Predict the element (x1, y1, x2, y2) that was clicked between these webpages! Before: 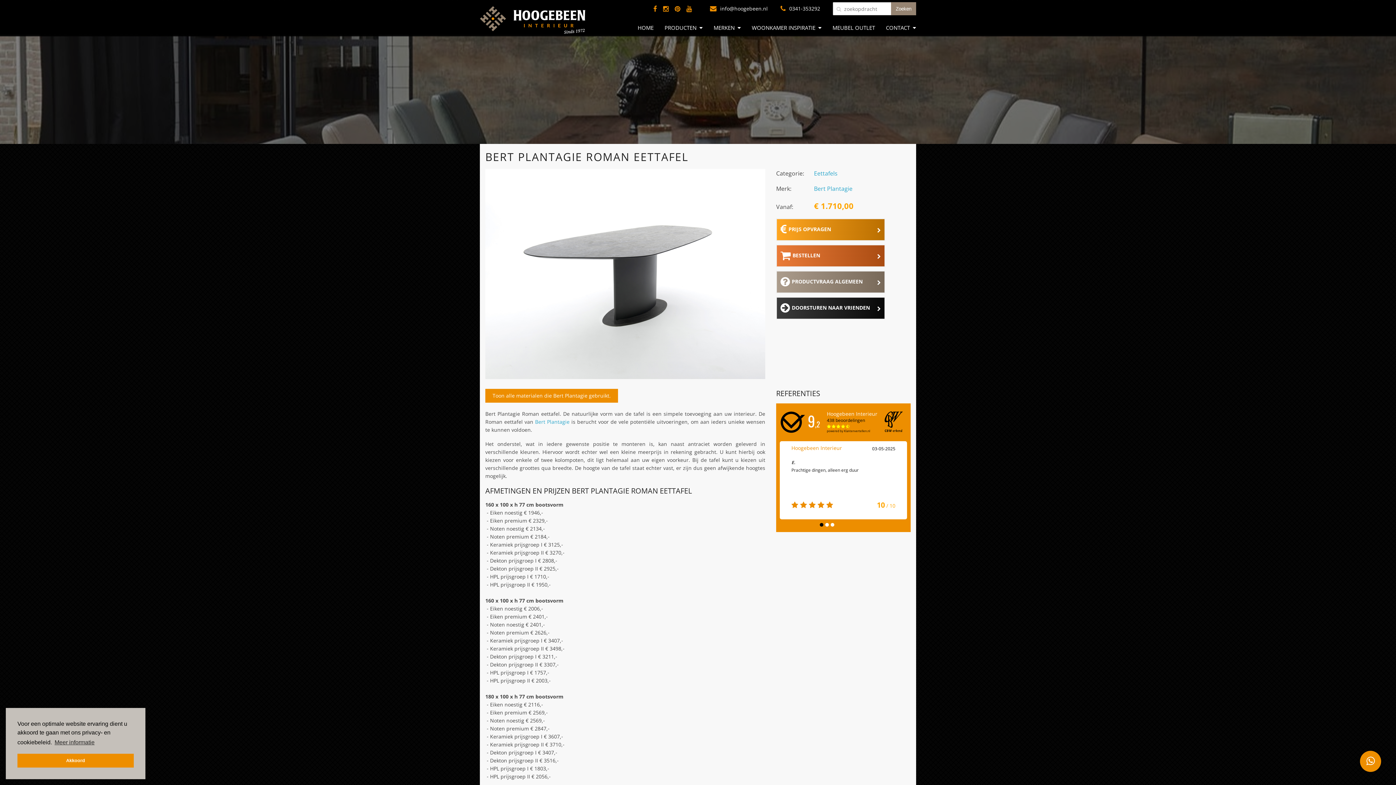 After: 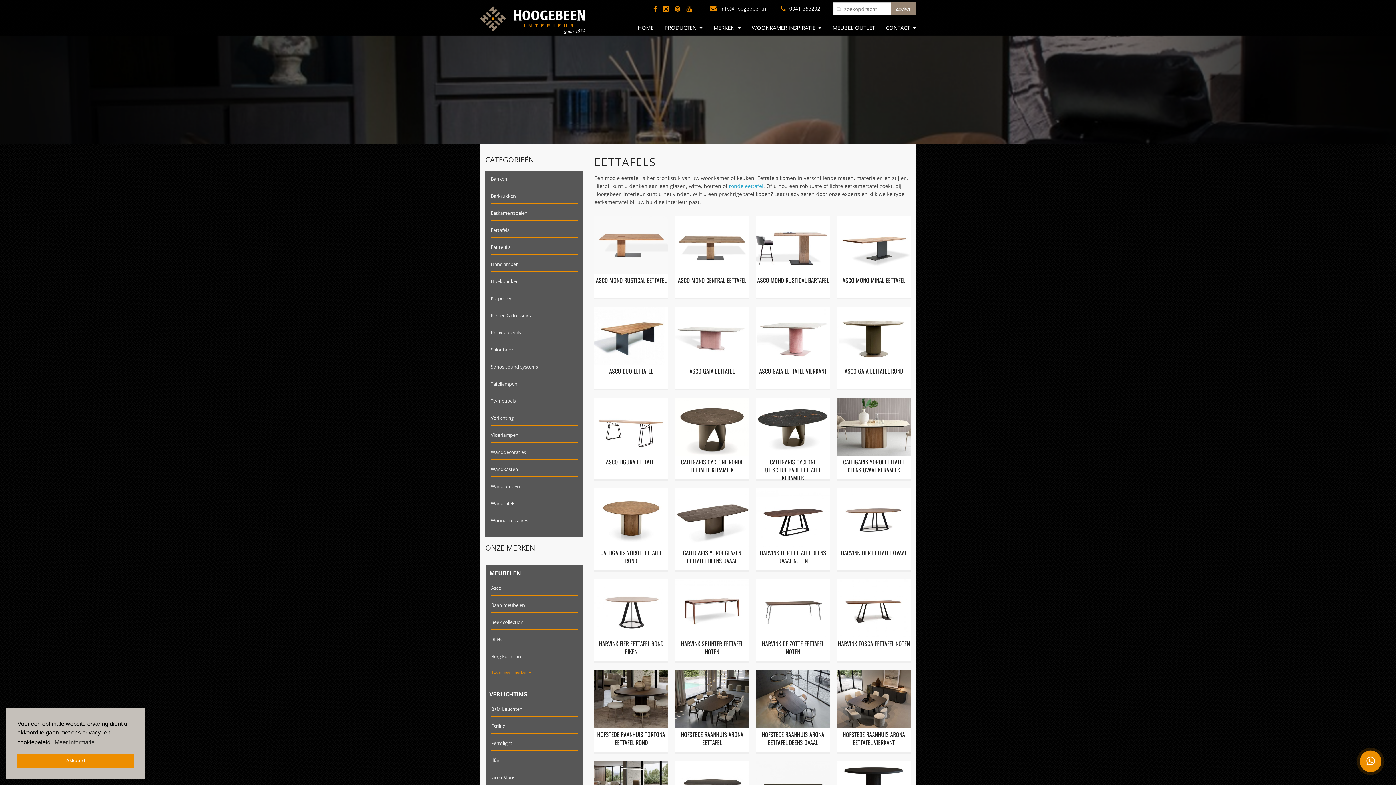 Action: bbox: (814, 169, 837, 177) label: Eettafels